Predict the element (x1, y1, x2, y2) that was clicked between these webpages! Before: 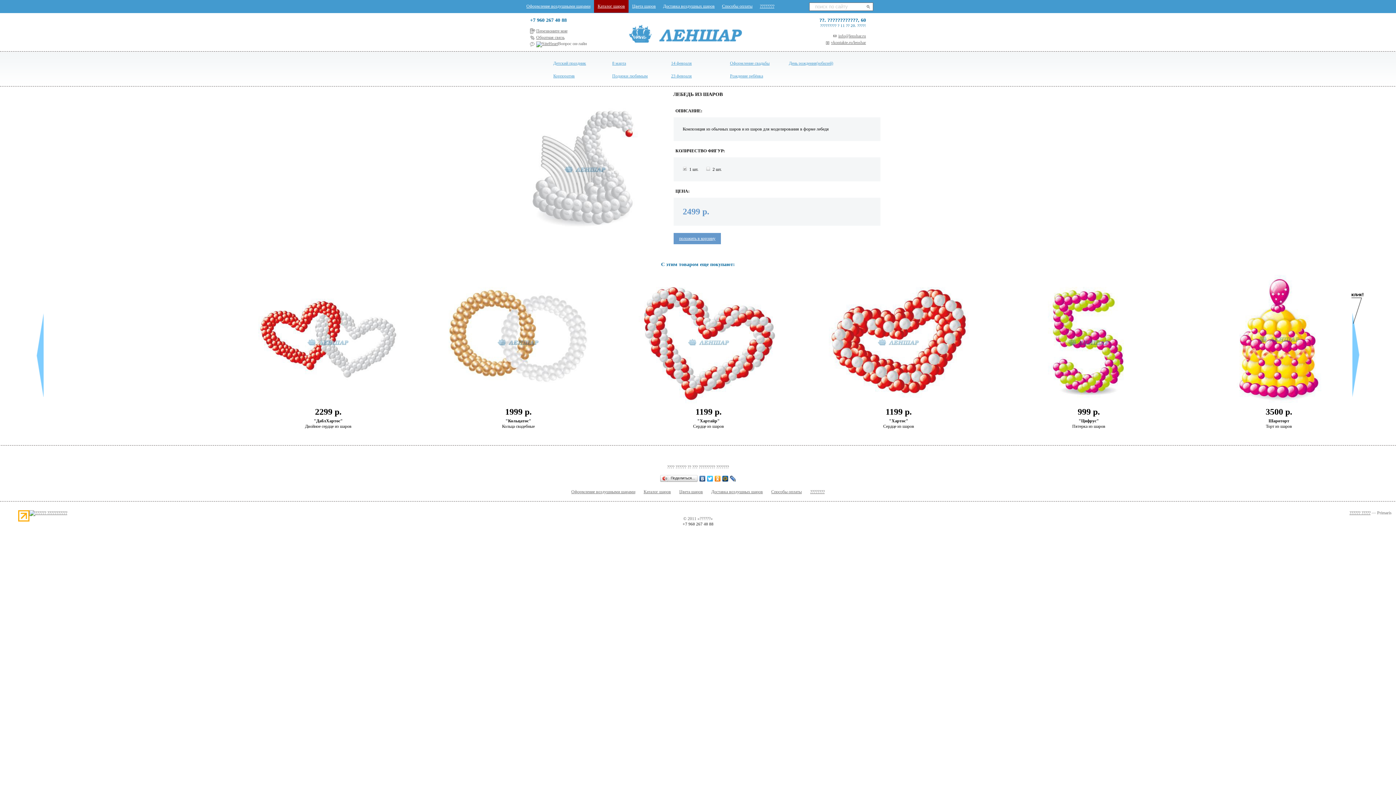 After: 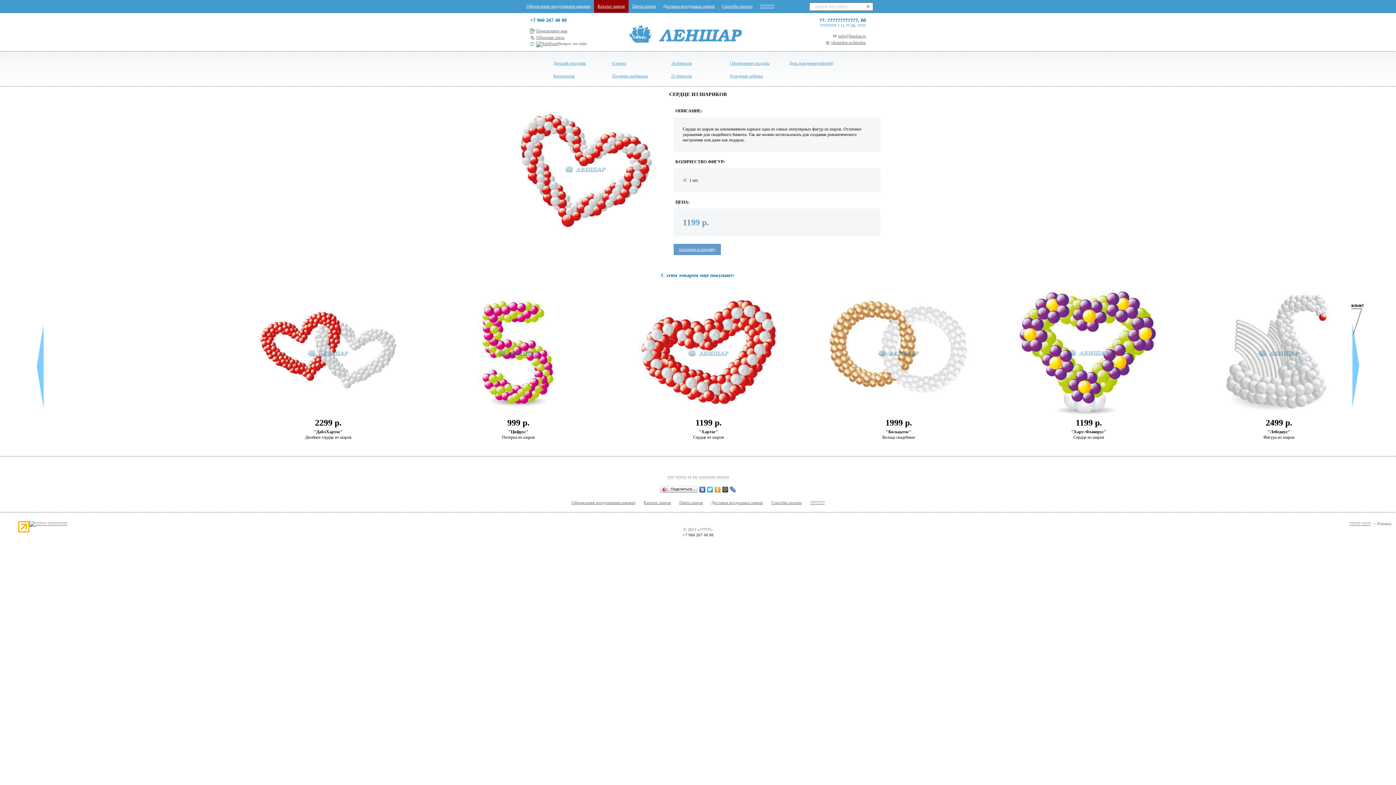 Action: bbox: (638, 399, 778, 404)